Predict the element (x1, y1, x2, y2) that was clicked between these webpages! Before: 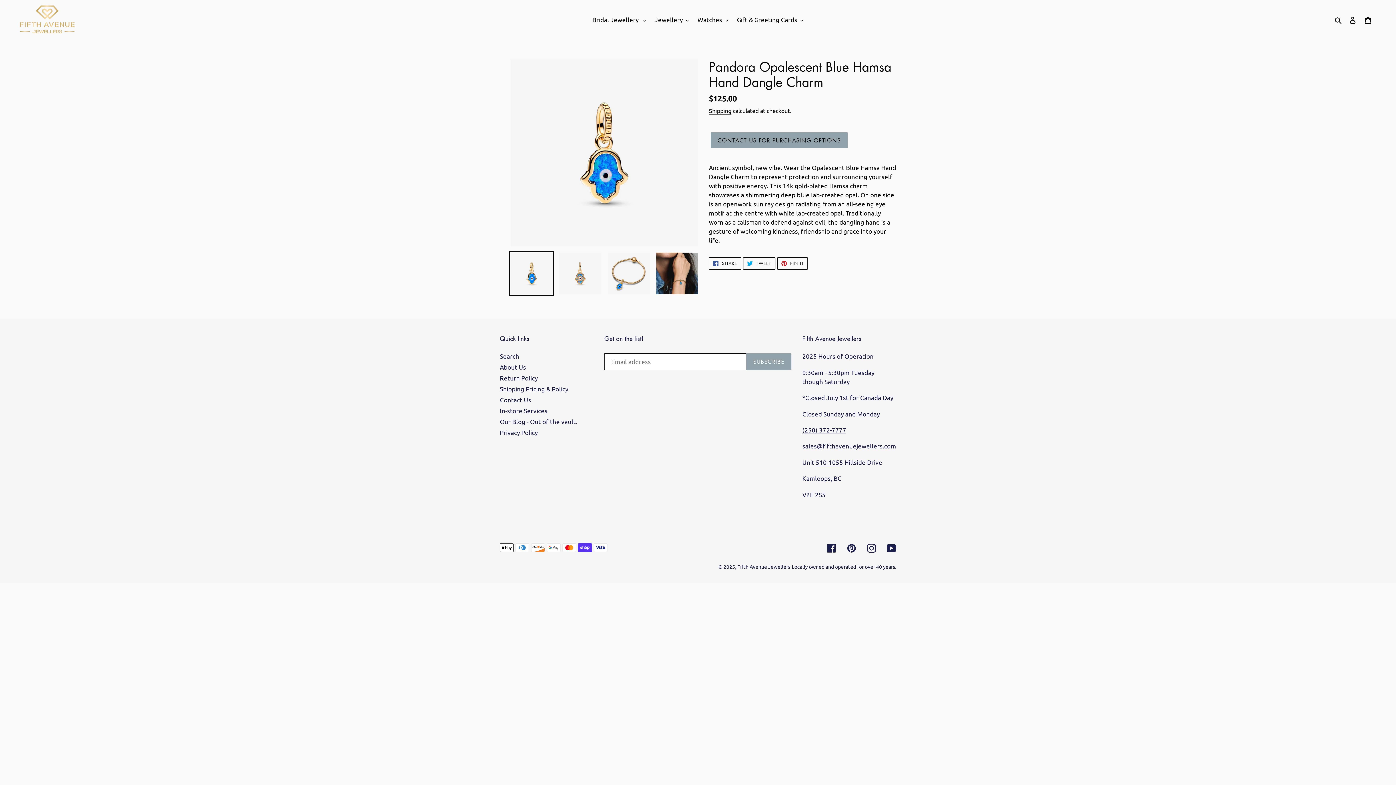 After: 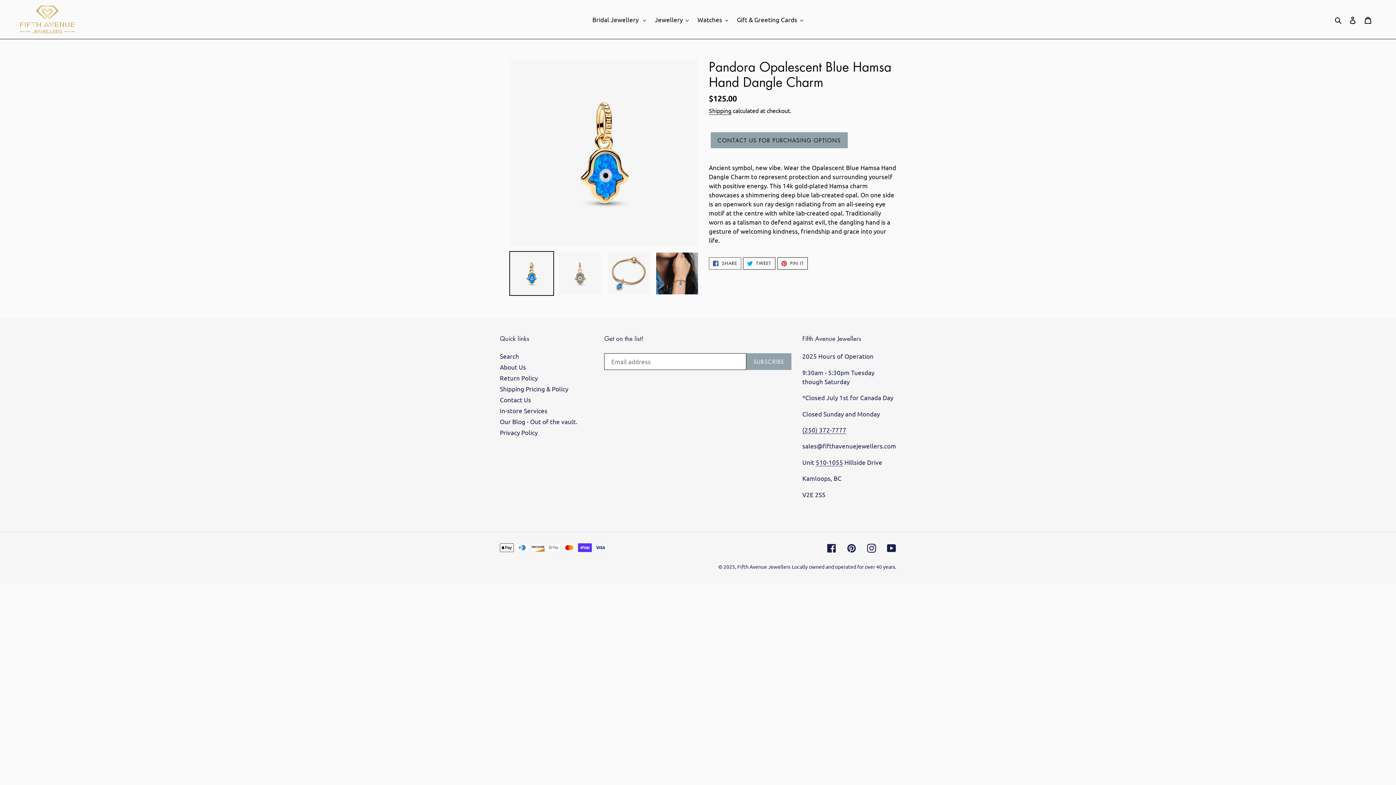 Action: label:  SHARE
SHARE ON FACEBOOK bbox: (709, 257, 741, 269)